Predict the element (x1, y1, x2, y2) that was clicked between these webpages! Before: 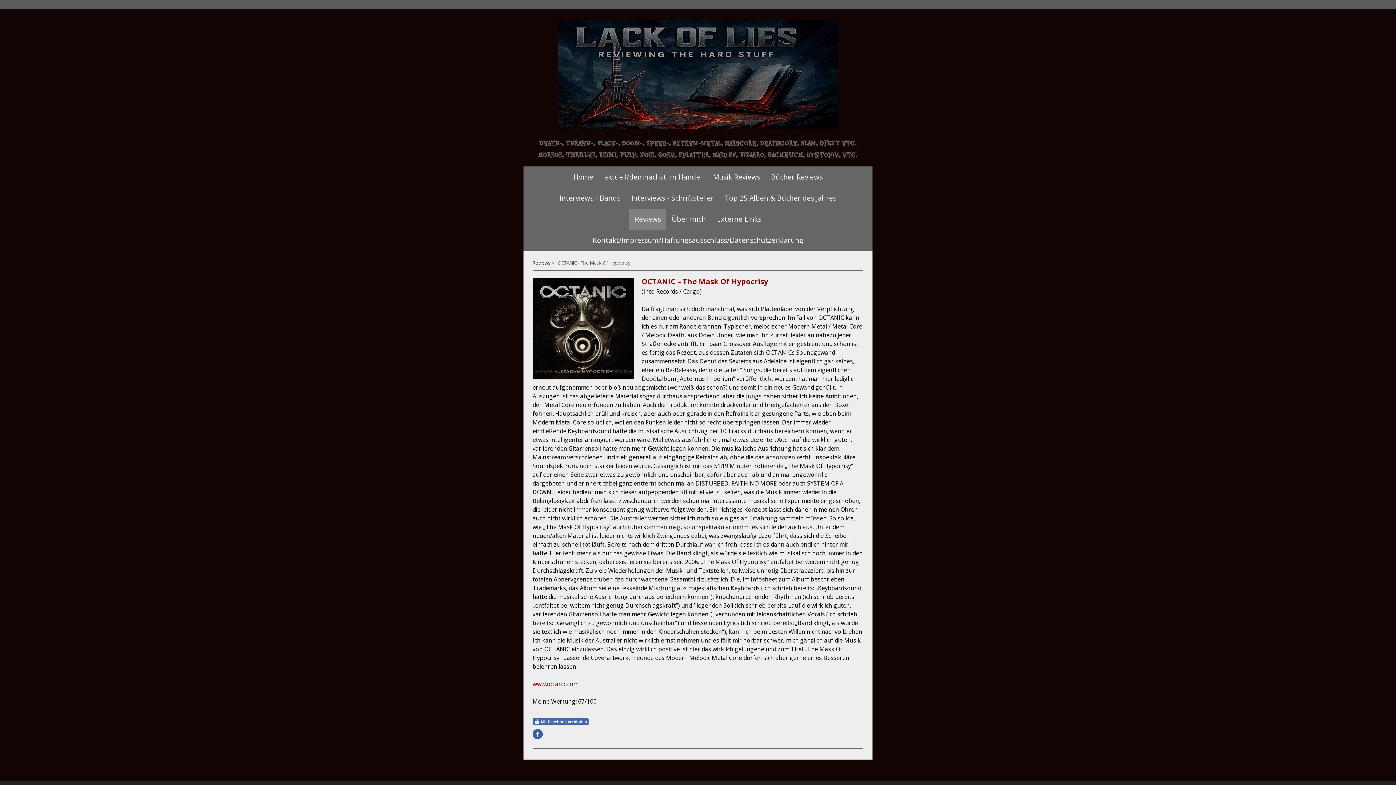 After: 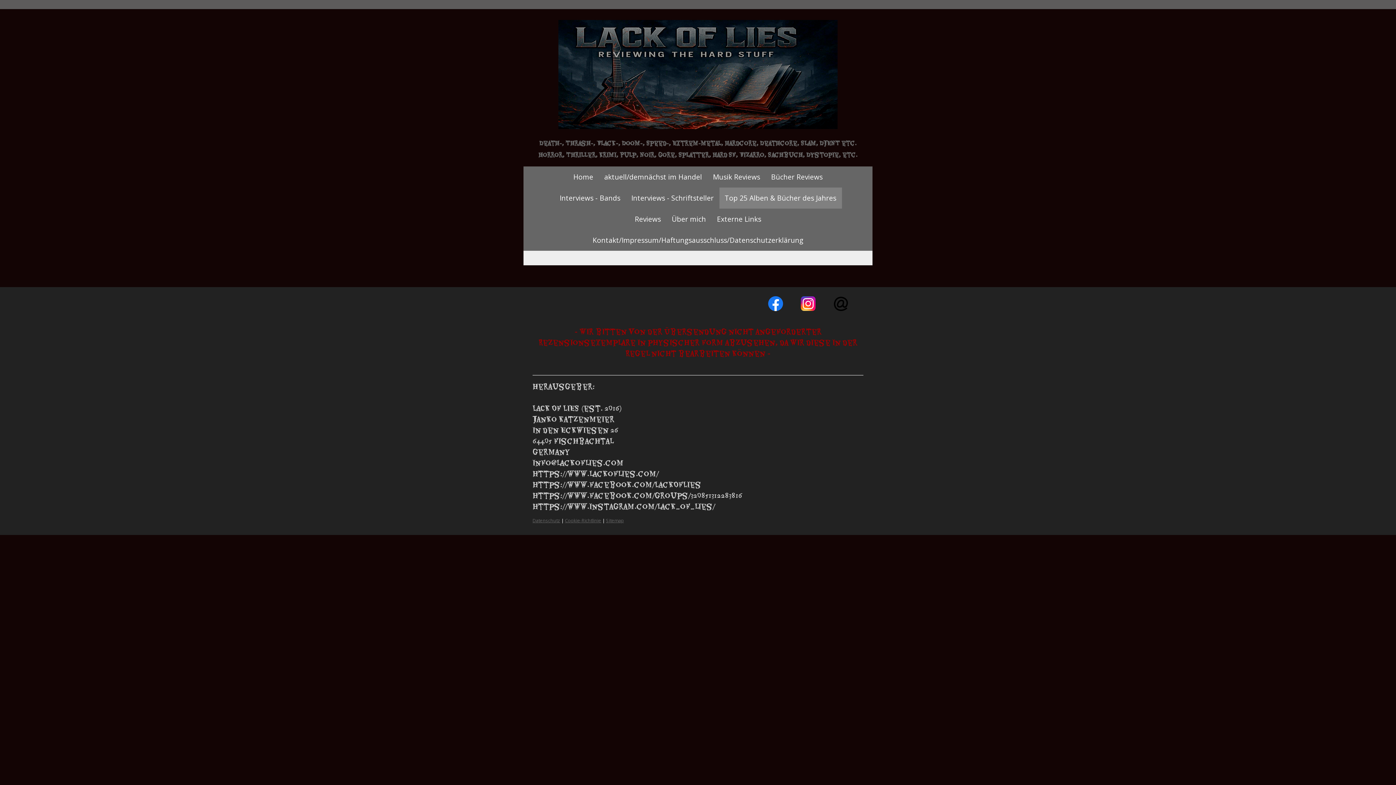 Action: label: Top 25 Alben & Bücher des Jahres bbox: (719, 187, 842, 208)